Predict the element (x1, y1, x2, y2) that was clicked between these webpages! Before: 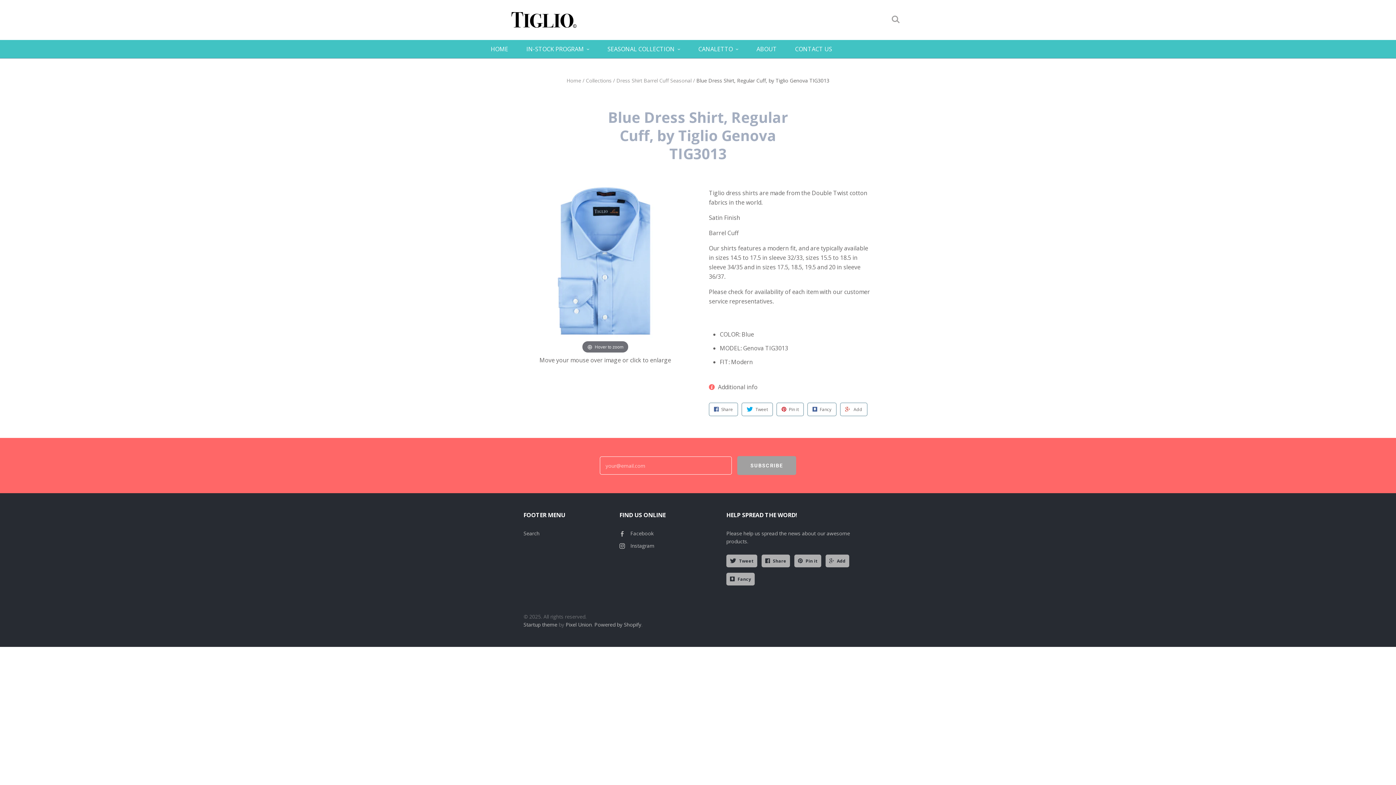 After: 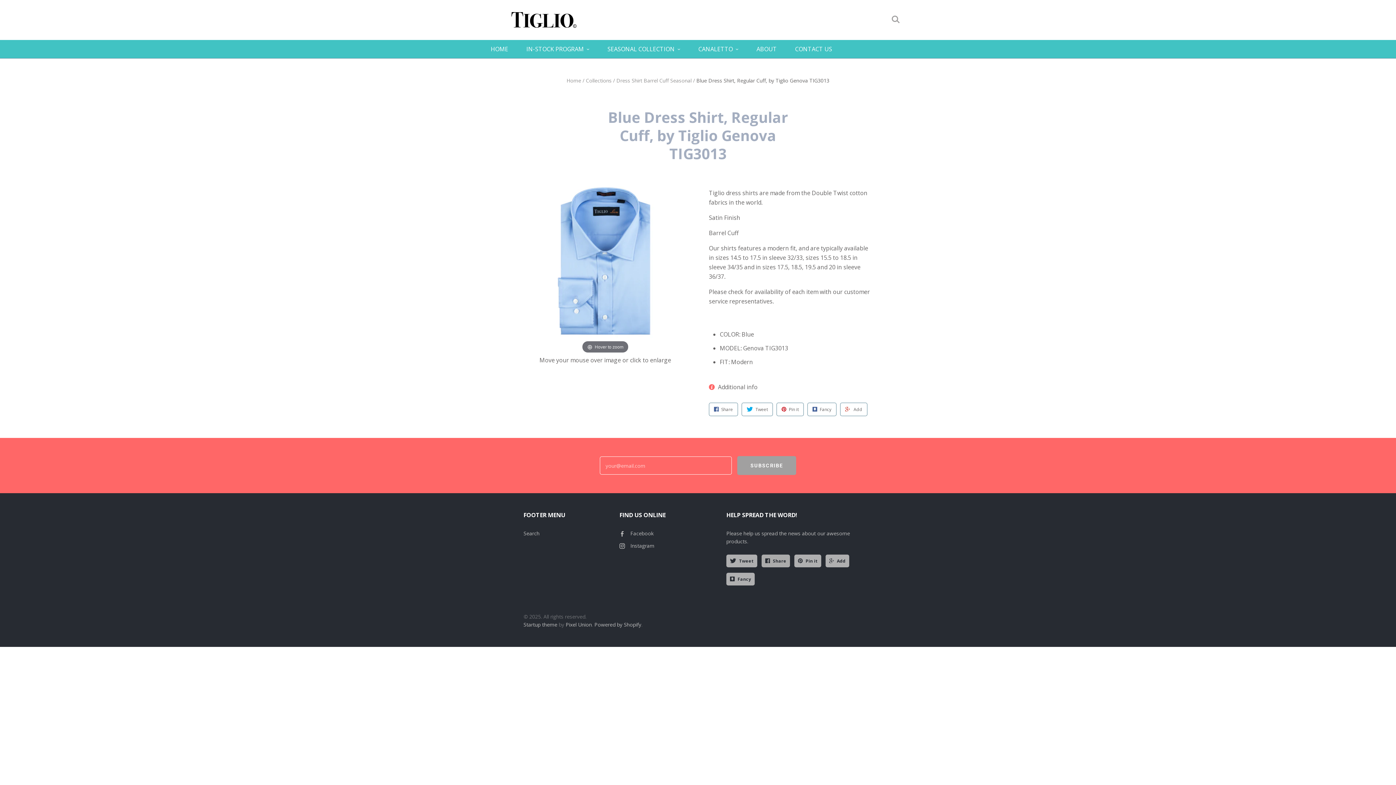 Action: label: Share bbox: (761, 554, 790, 567)